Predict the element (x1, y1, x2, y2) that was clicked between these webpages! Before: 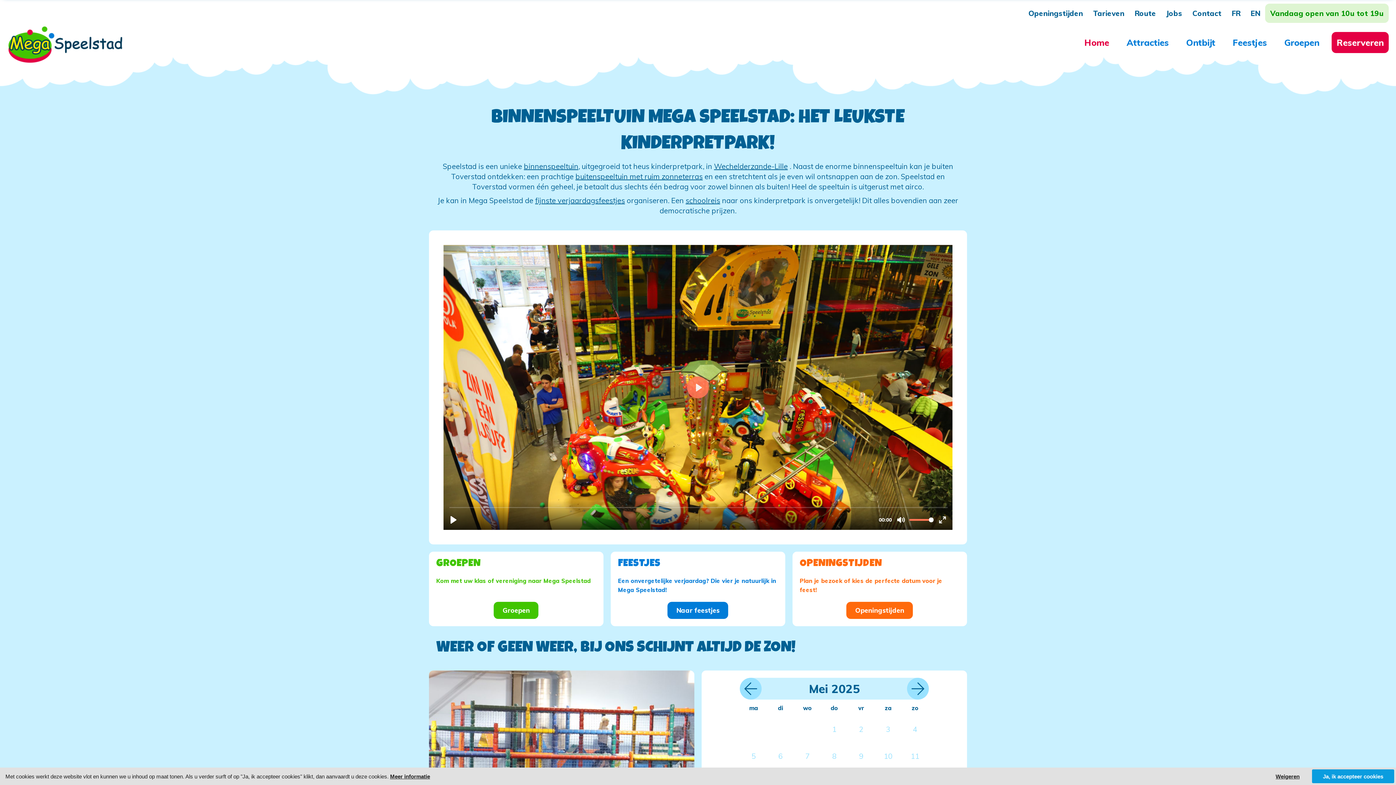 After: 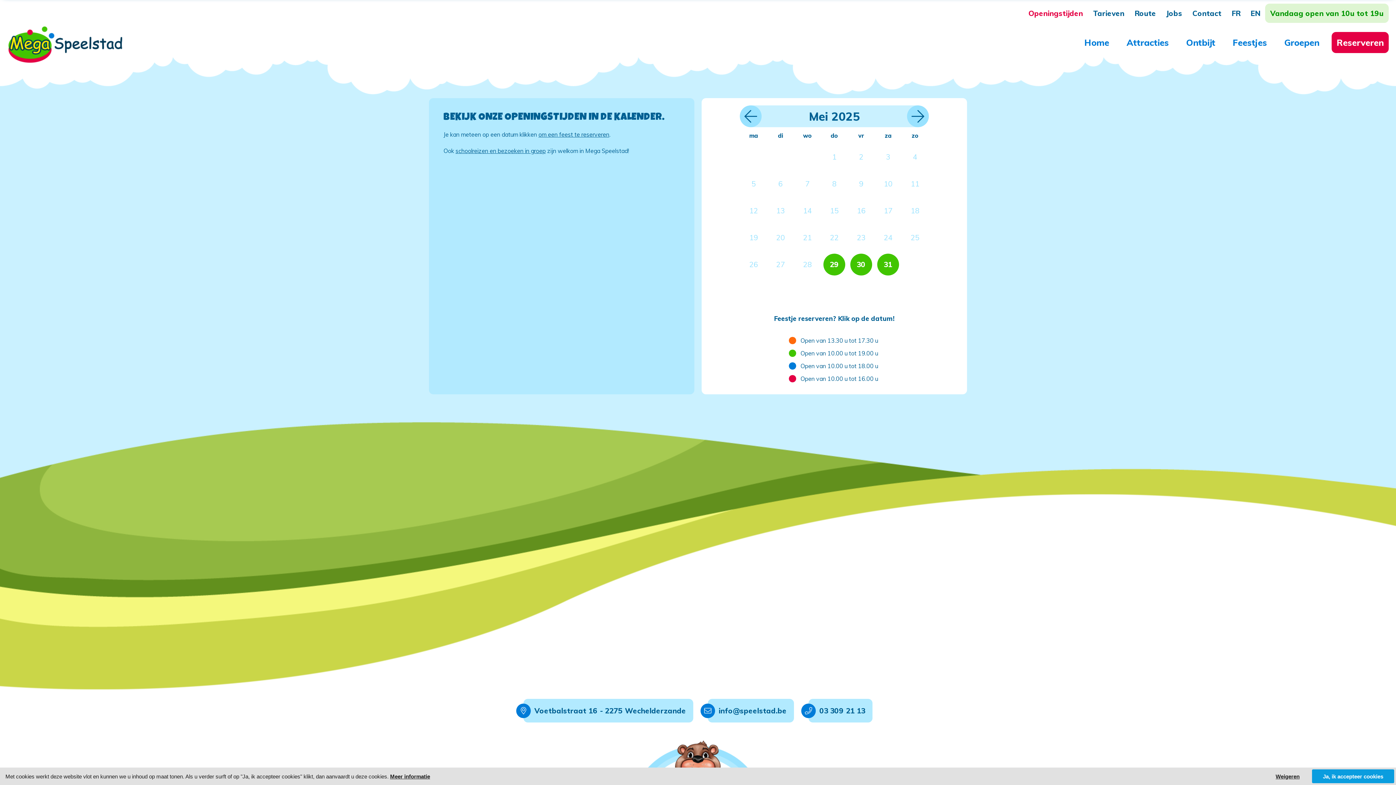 Action: label: OPENINGSTIJDEN bbox: (799, 559, 882, 569)